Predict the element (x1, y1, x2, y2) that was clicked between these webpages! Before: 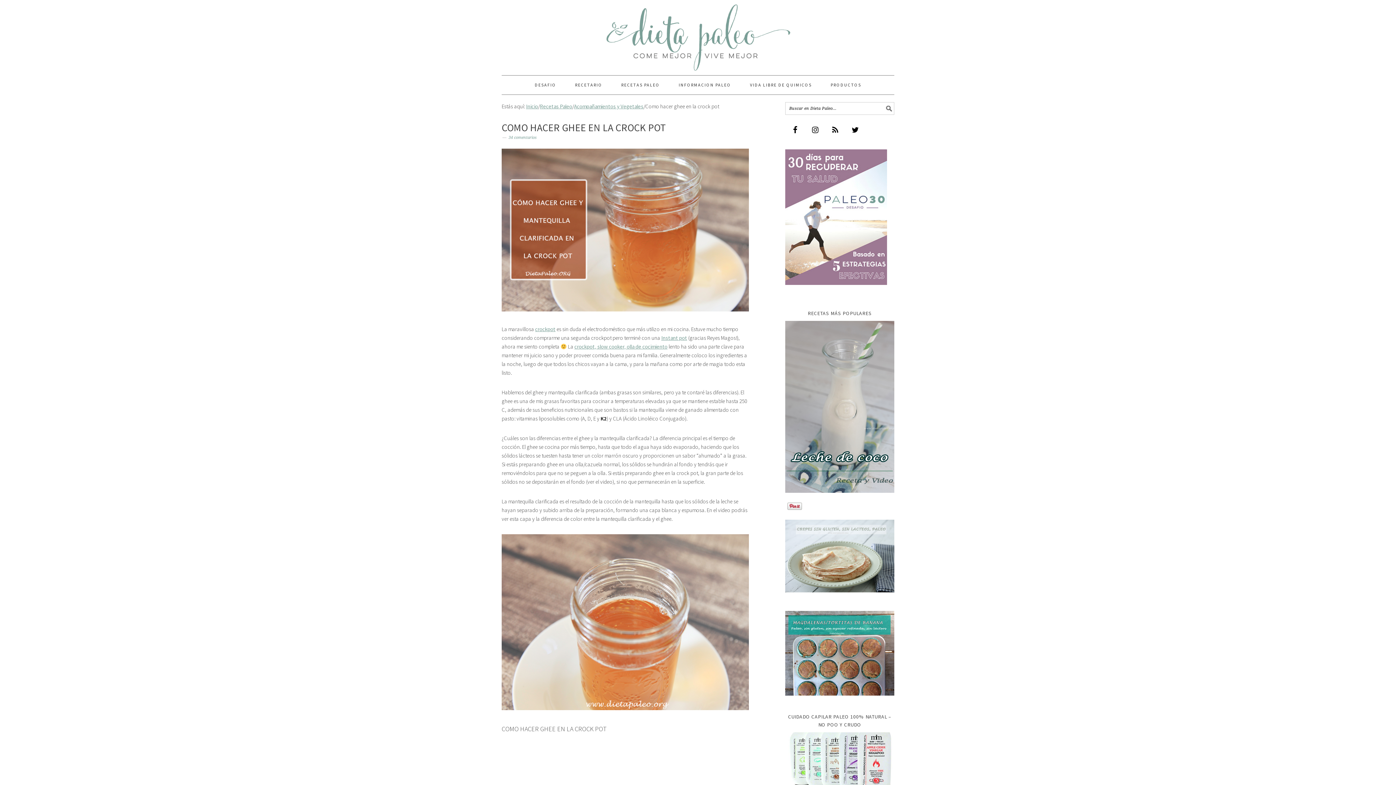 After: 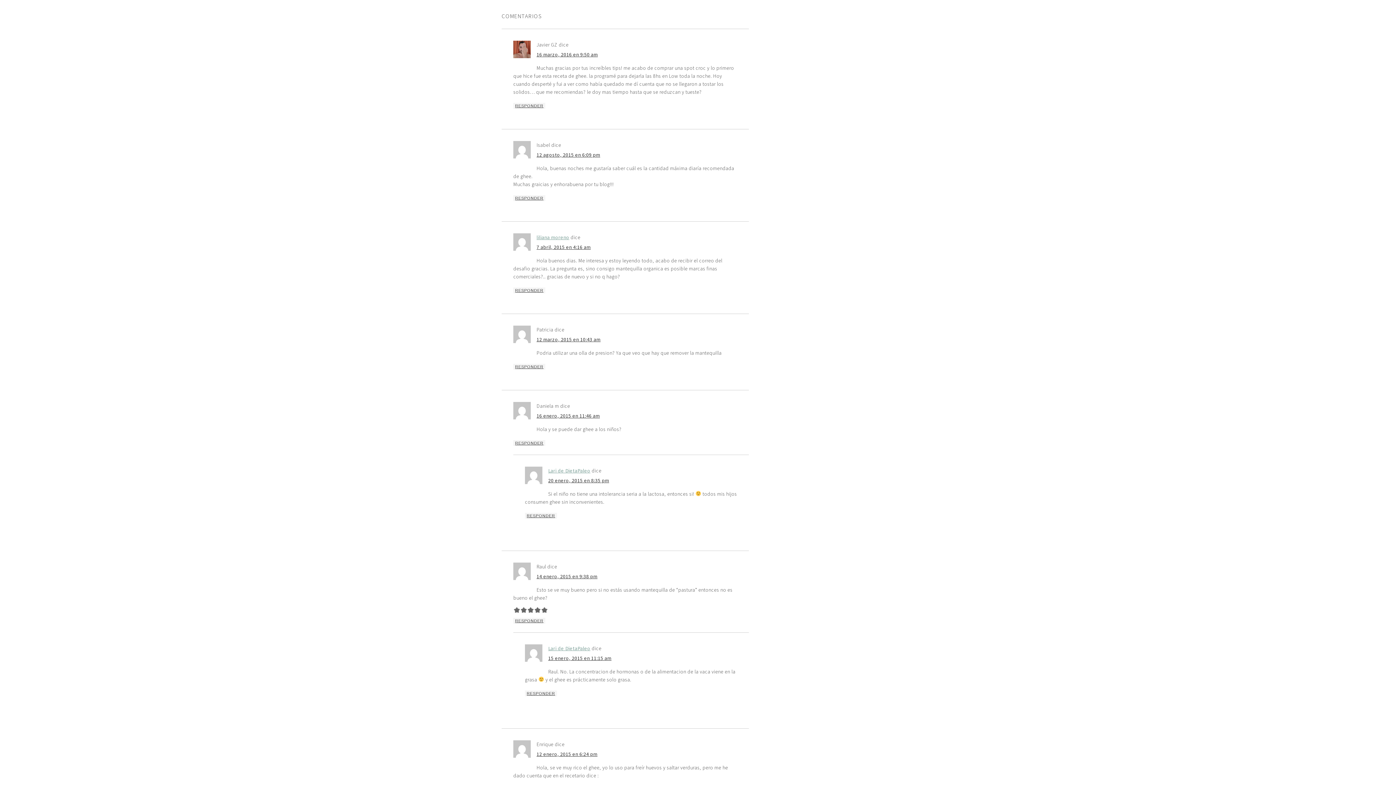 Action: bbox: (508, 135, 536, 140) label: 34 comentarios